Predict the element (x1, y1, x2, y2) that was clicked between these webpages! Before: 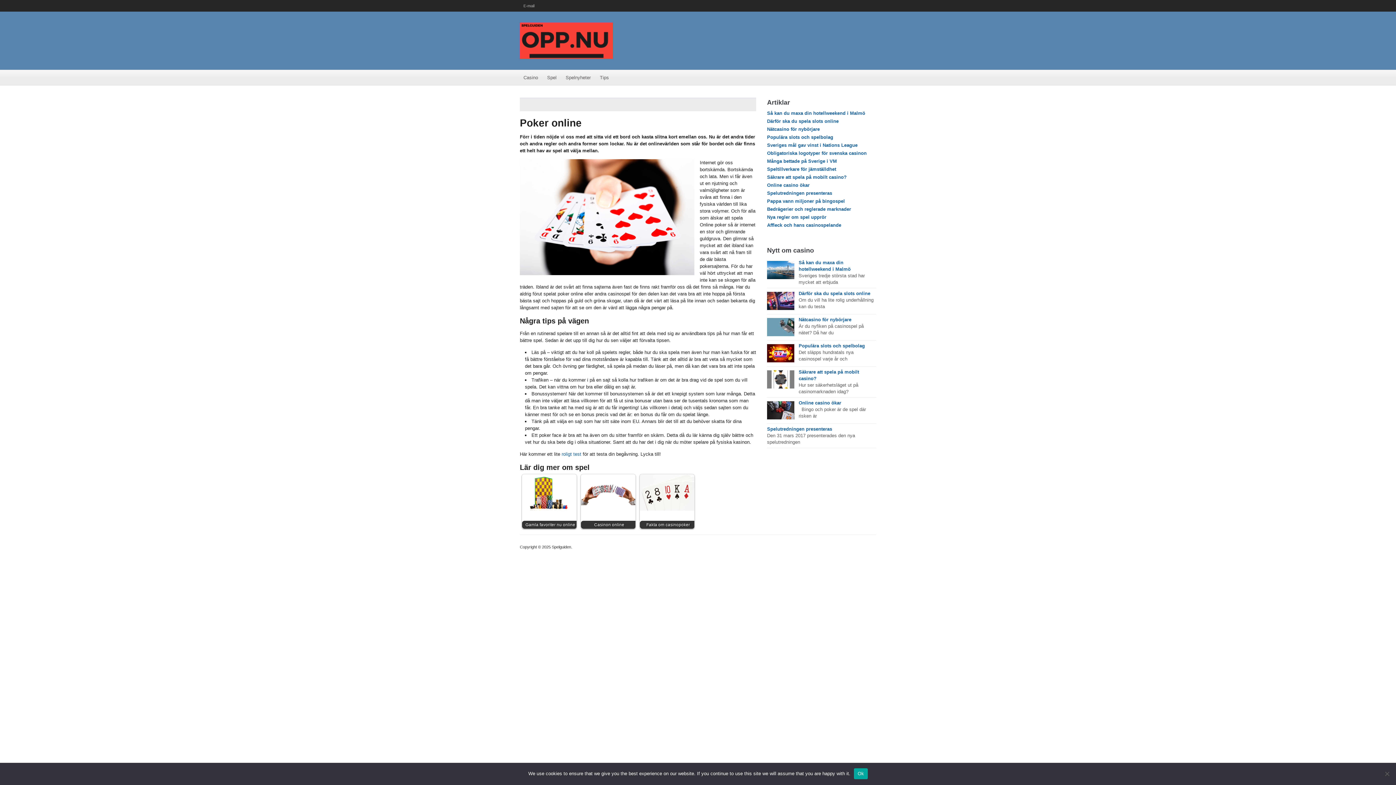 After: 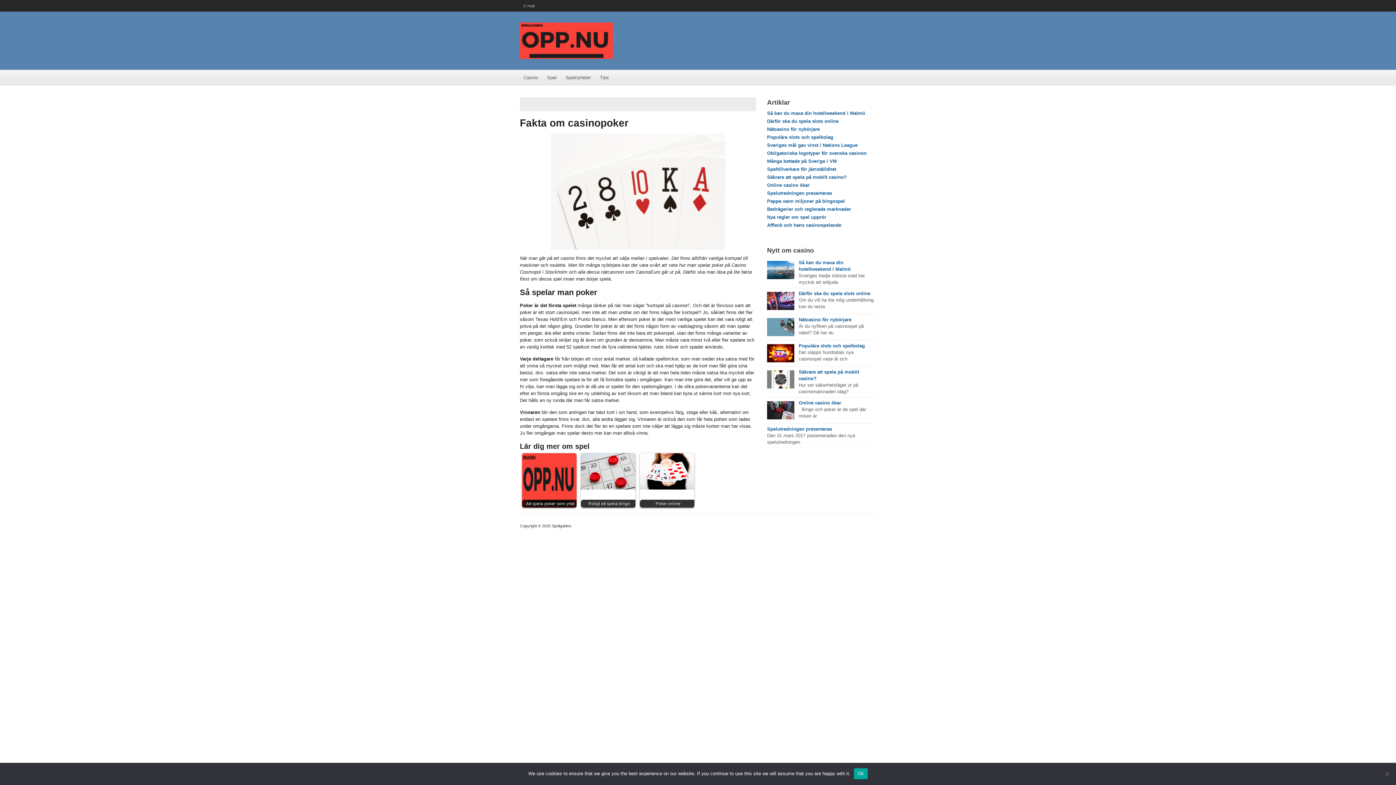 Action: label: Fakta om casinopoker bbox: (640, 474, 694, 529)